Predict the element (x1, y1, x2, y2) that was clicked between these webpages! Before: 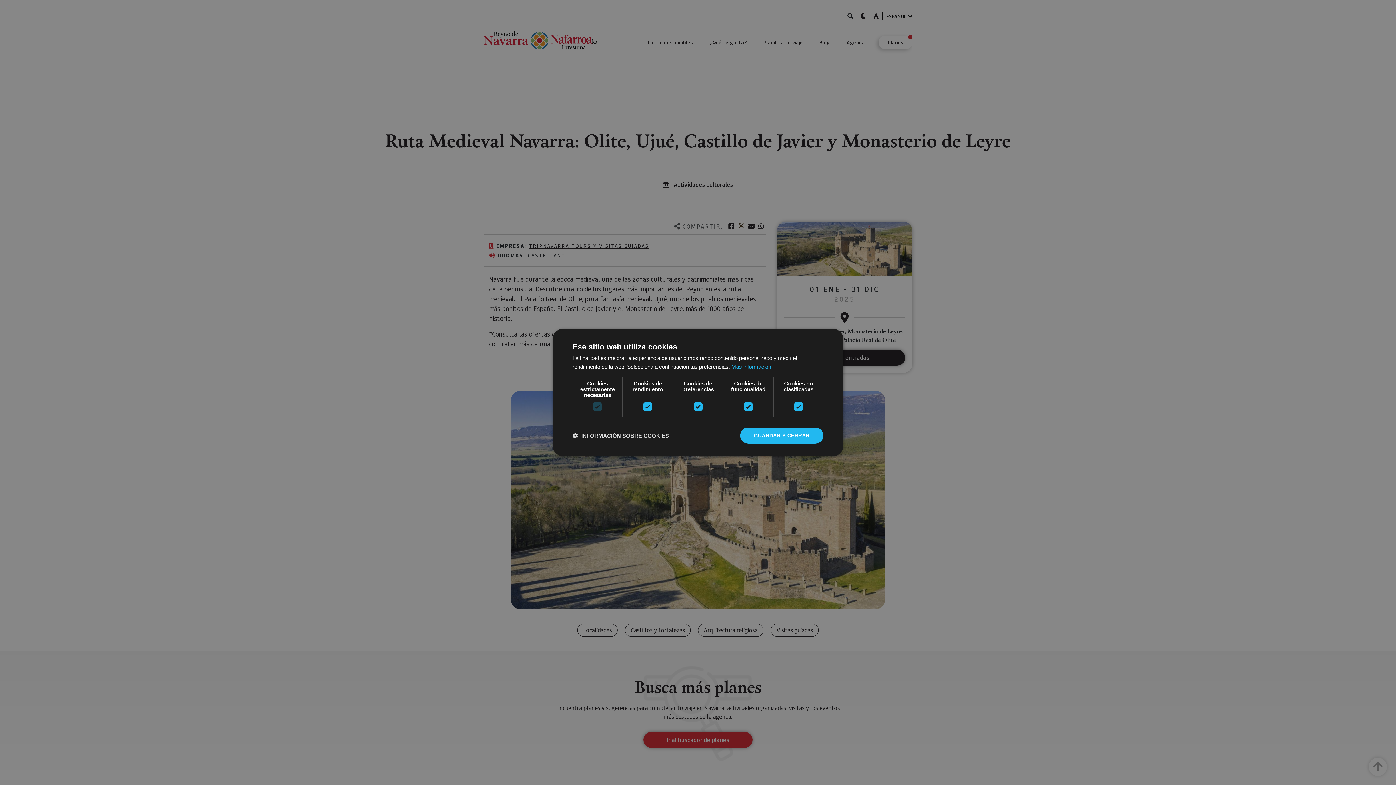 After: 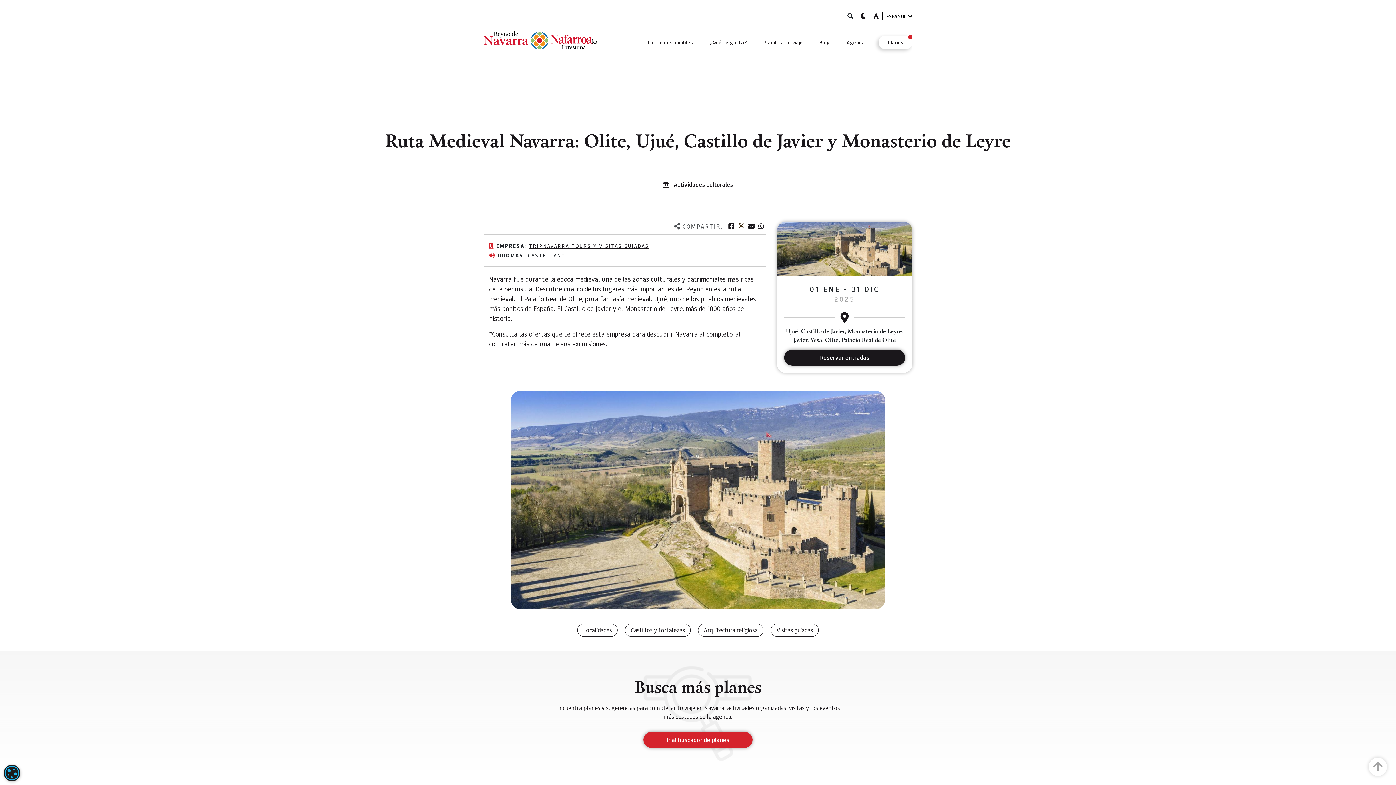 Action: bbox: (740, 427, 823, 443) label: GUARDAR Y CERRAR